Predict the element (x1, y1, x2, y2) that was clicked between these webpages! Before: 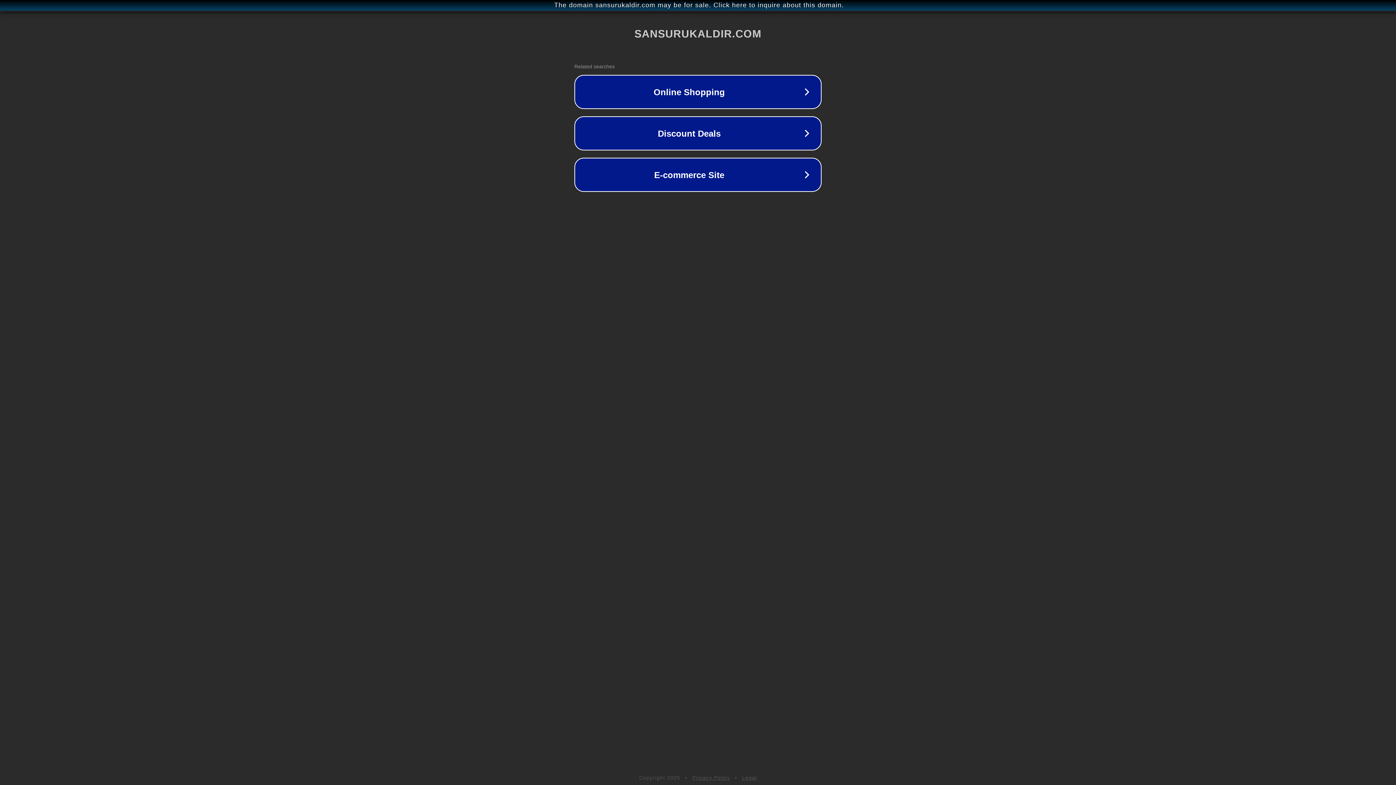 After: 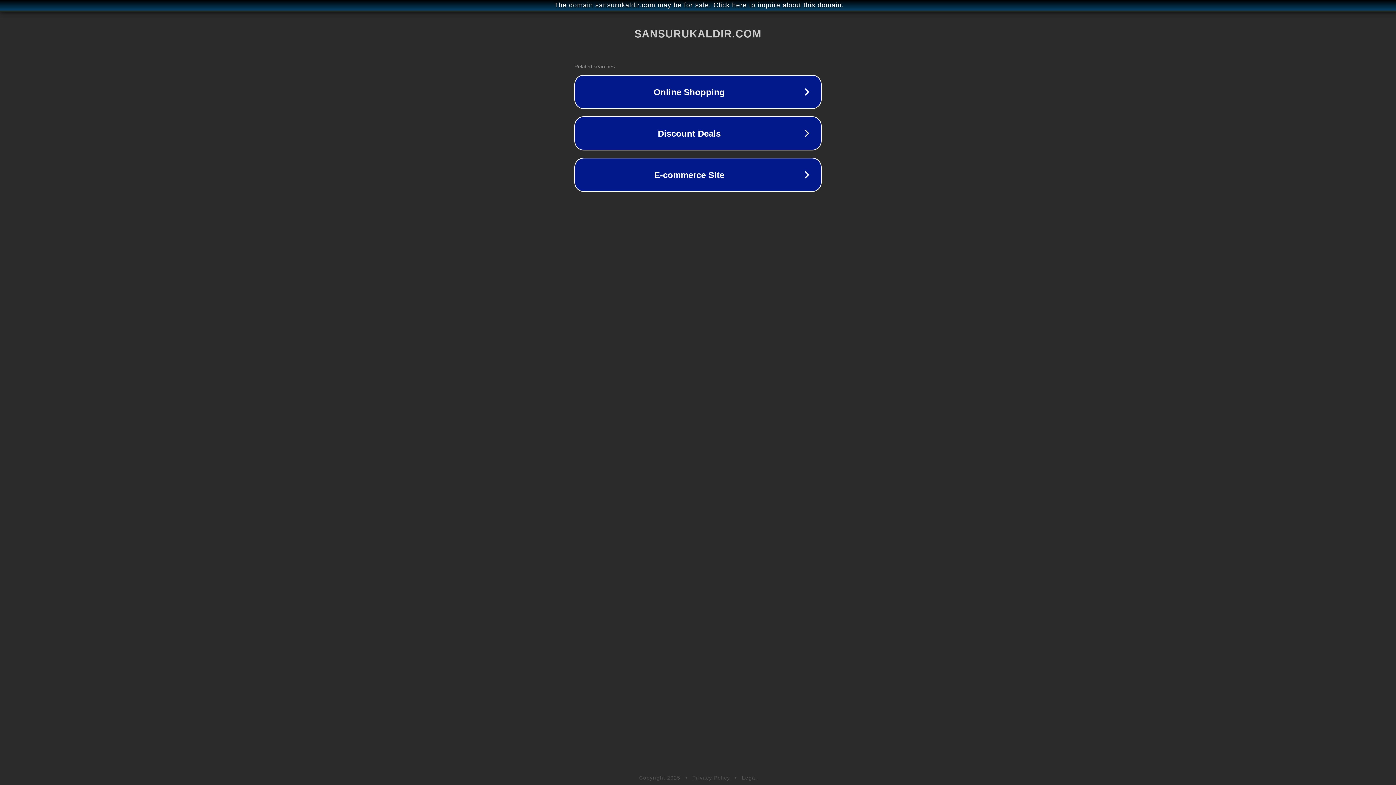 Action: bbox: (742, 775, 757, 781) label: Legal